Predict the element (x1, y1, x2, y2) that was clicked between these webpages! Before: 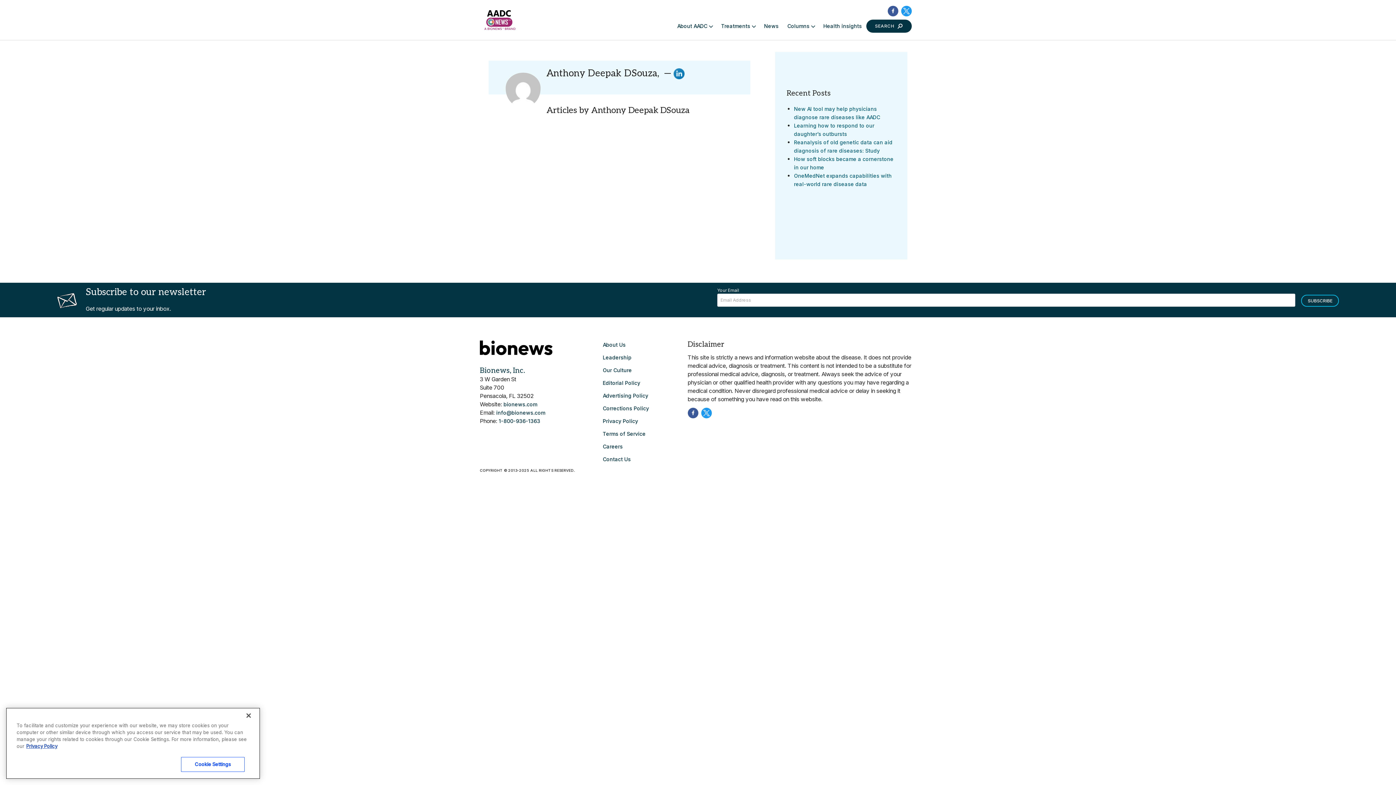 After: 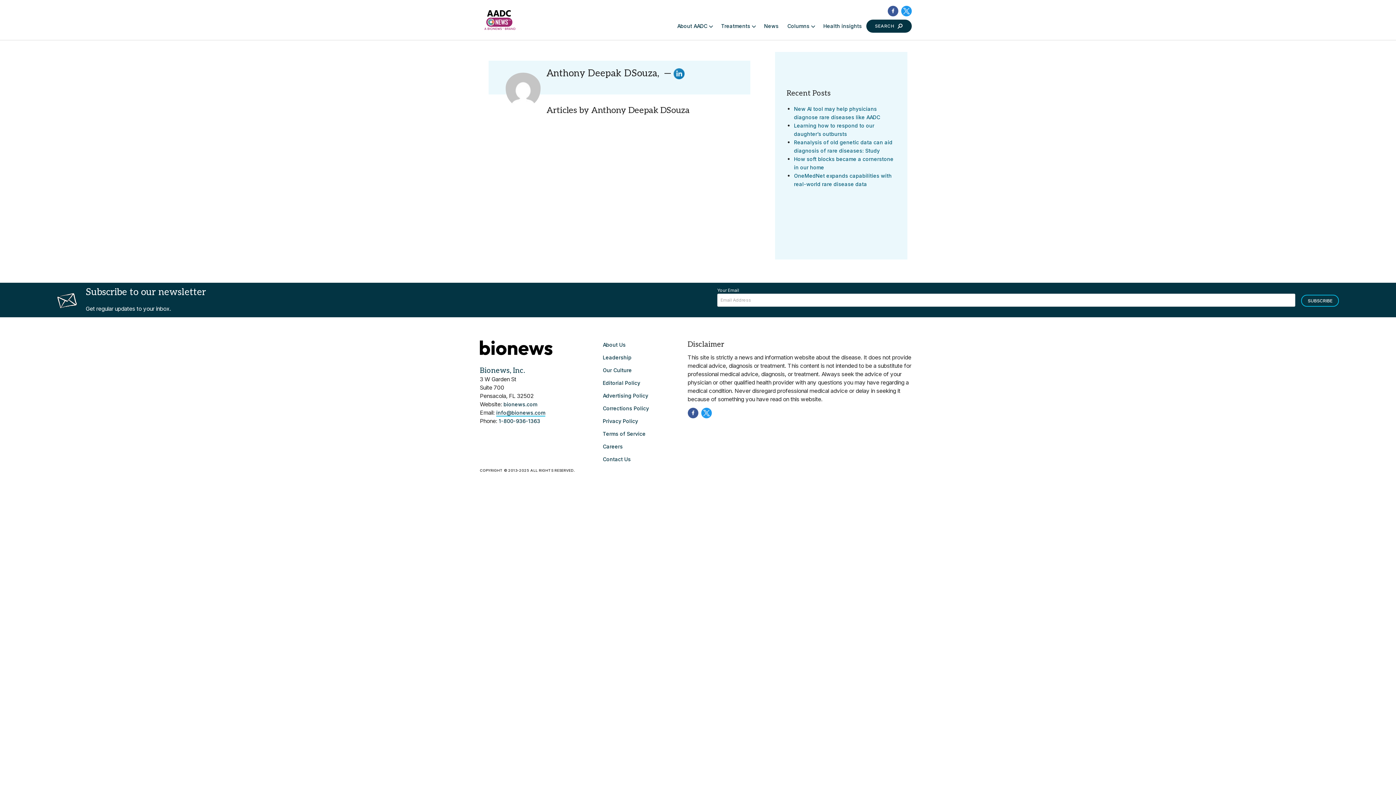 Action: label: info@bionews.com bbox: (496, 409, 545, 416)